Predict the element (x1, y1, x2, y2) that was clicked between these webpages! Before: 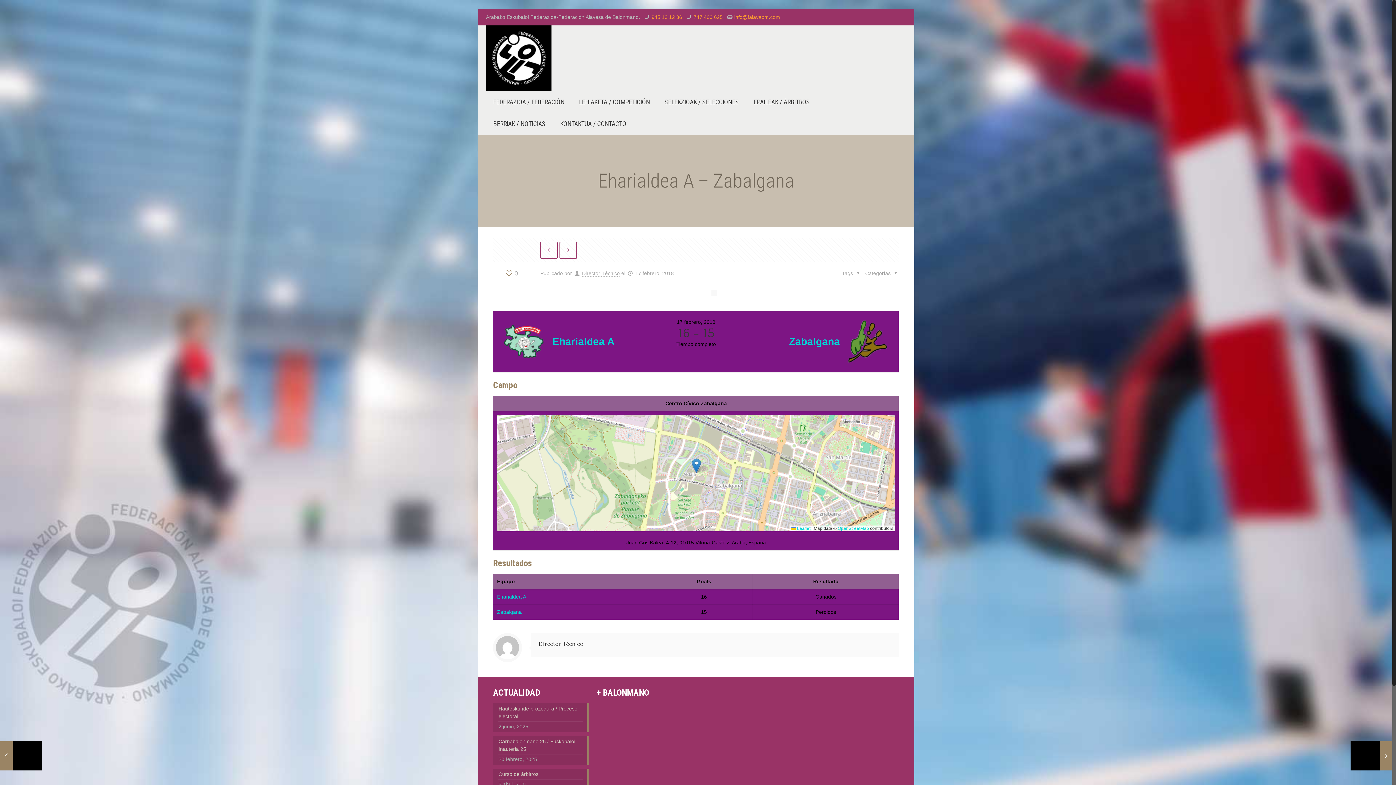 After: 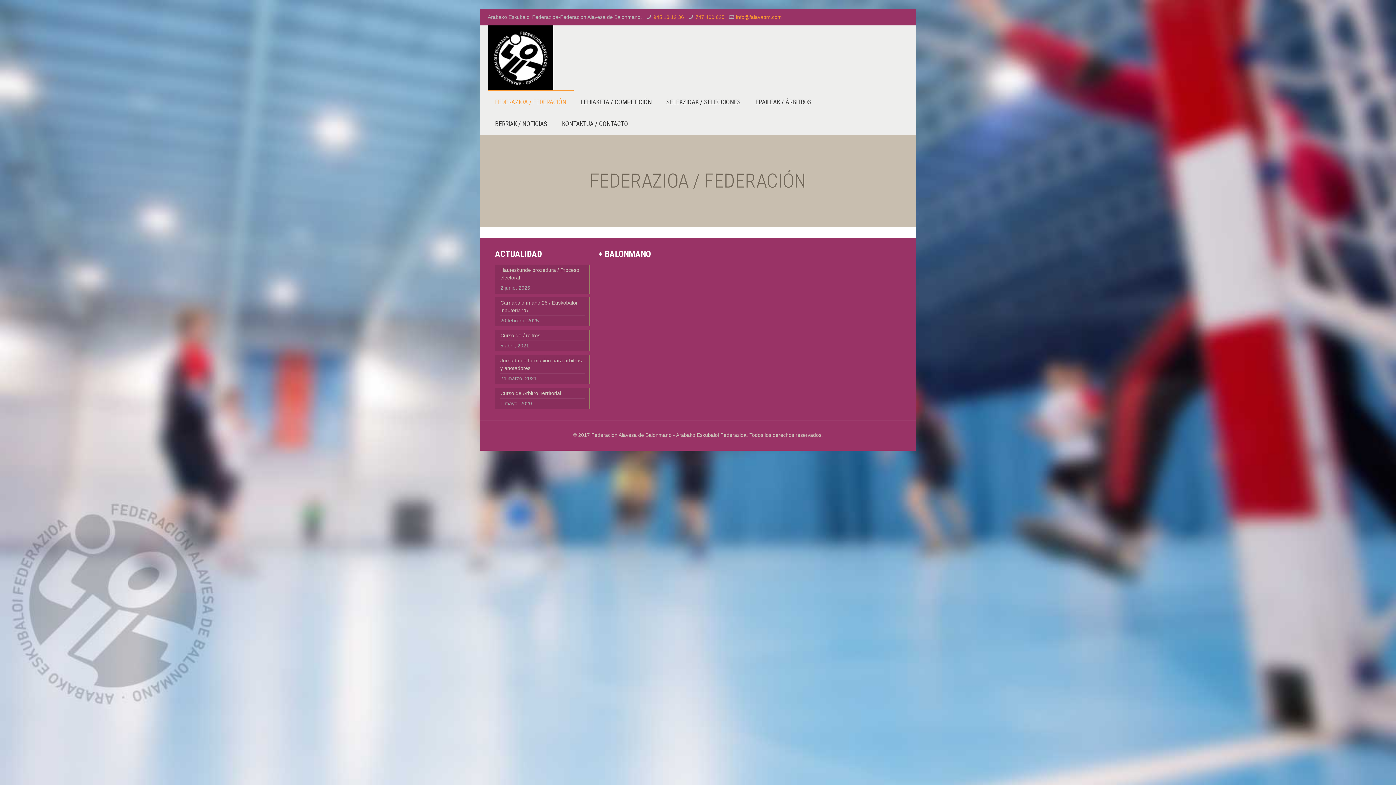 Action: label: FEDERAZIOA / FEDERACIÓN bbox: (486, 91, 571, 113)